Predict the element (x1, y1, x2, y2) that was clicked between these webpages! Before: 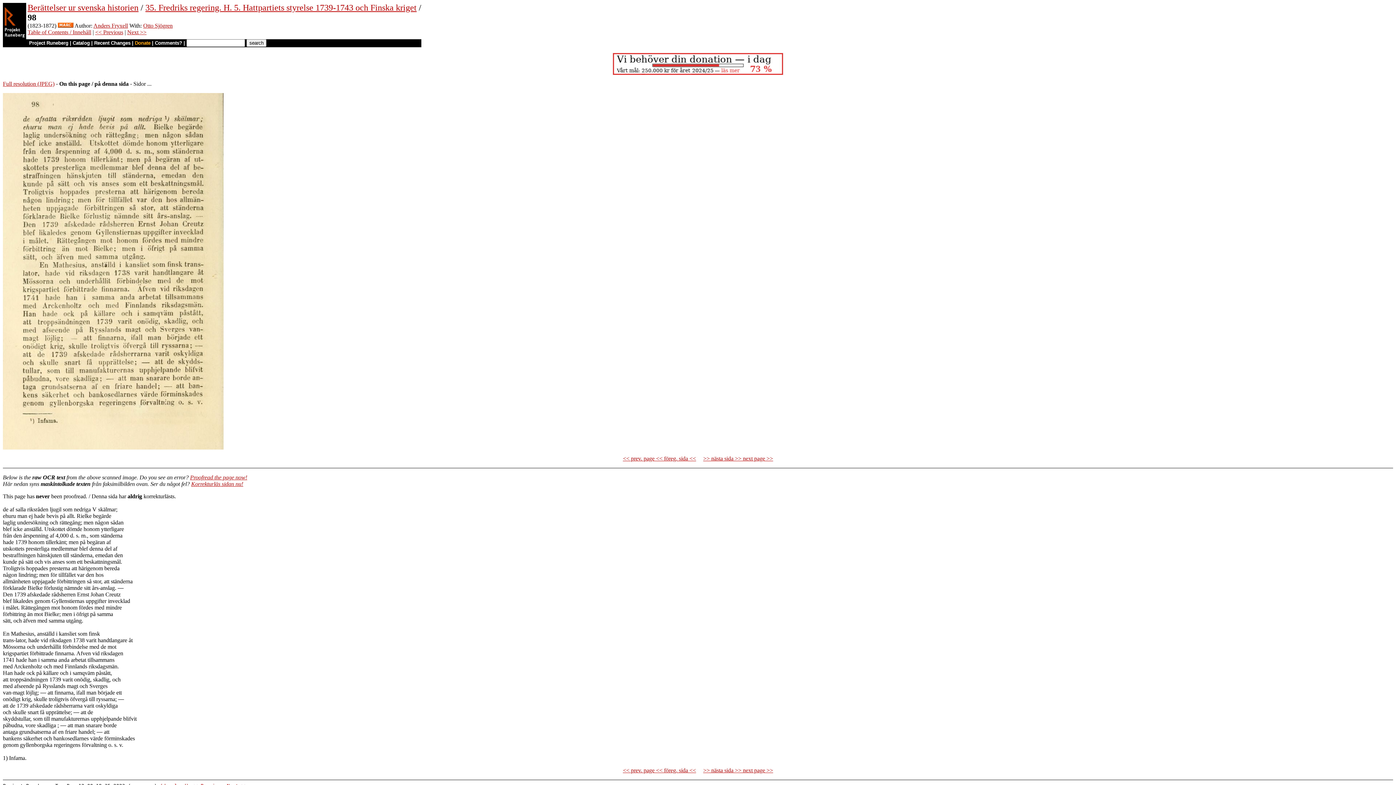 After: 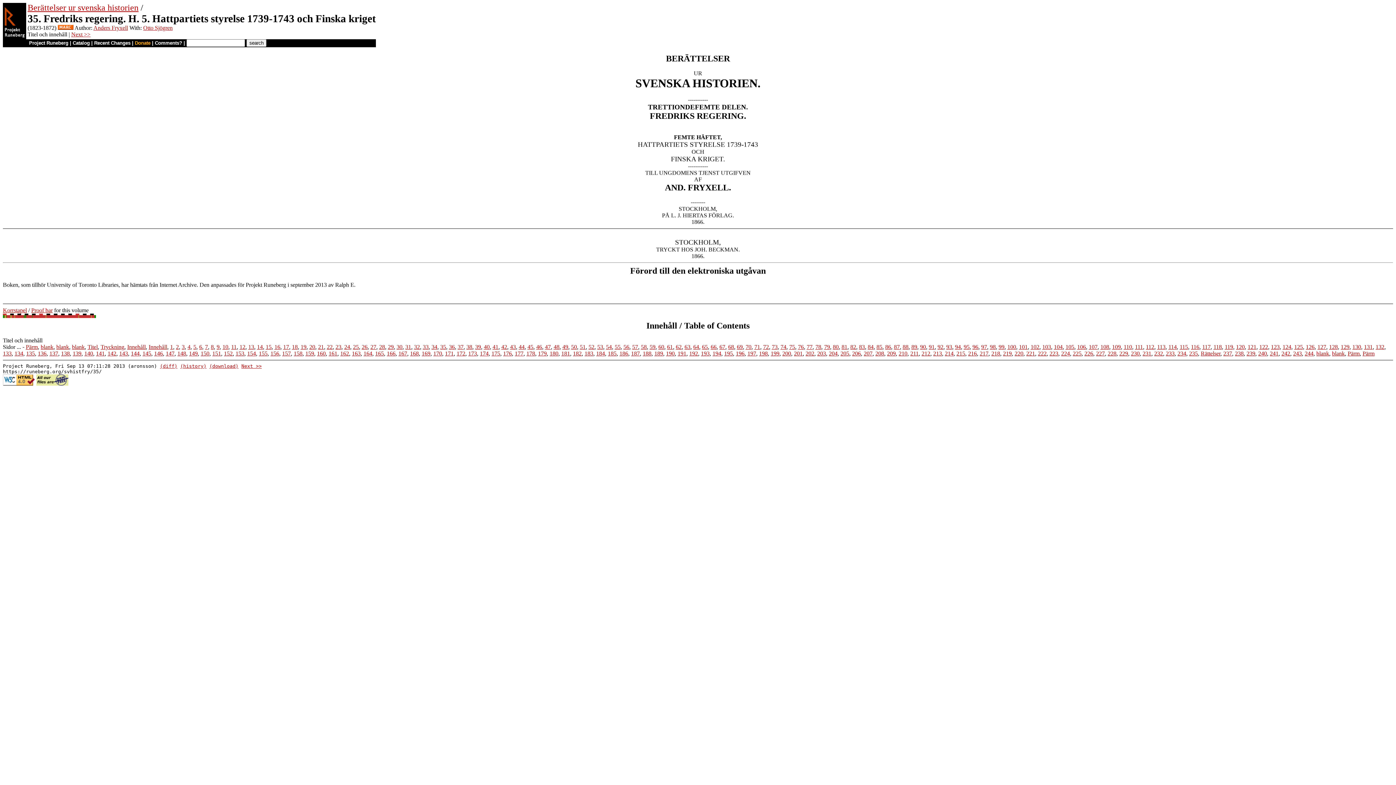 Action: label: Table of Contents / Innehåll bbox: (27, 29, 91, 35)